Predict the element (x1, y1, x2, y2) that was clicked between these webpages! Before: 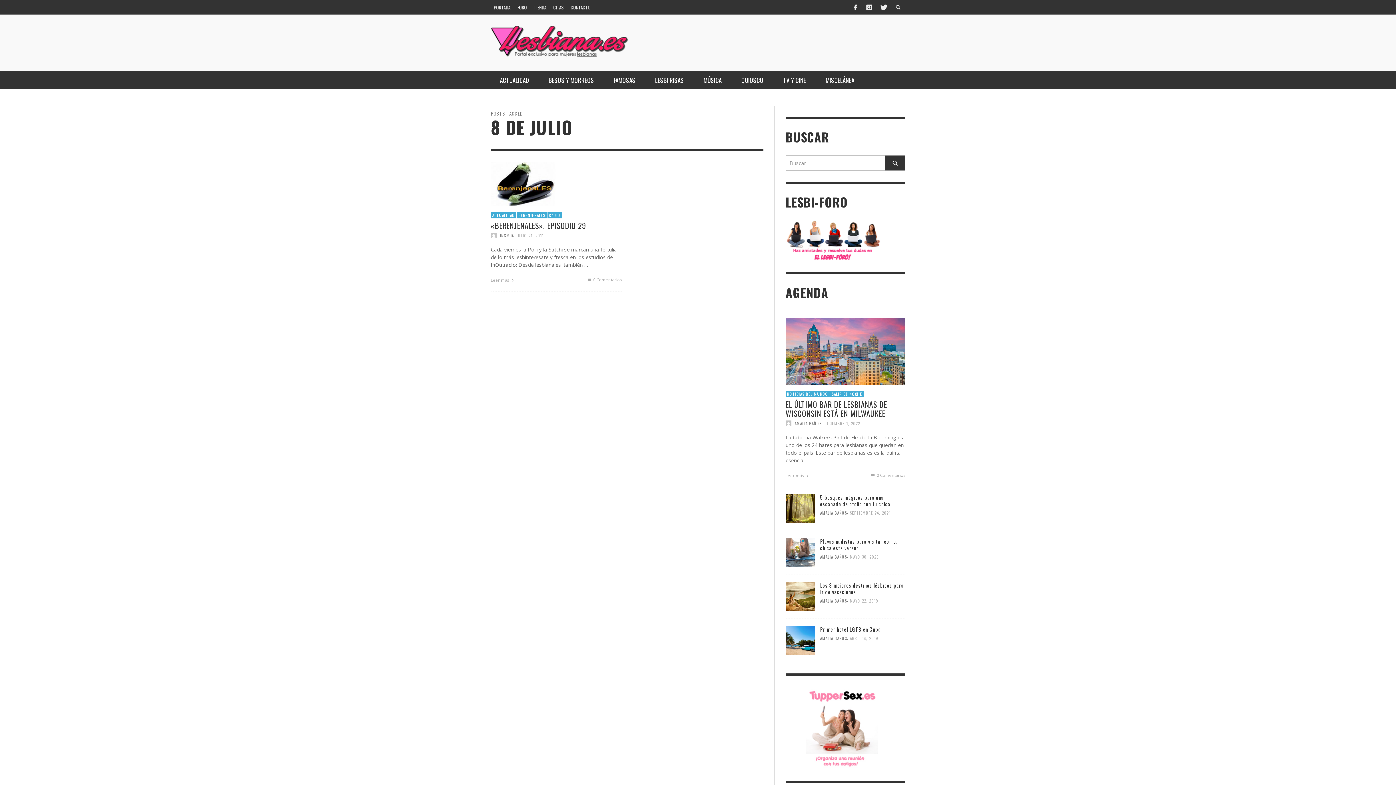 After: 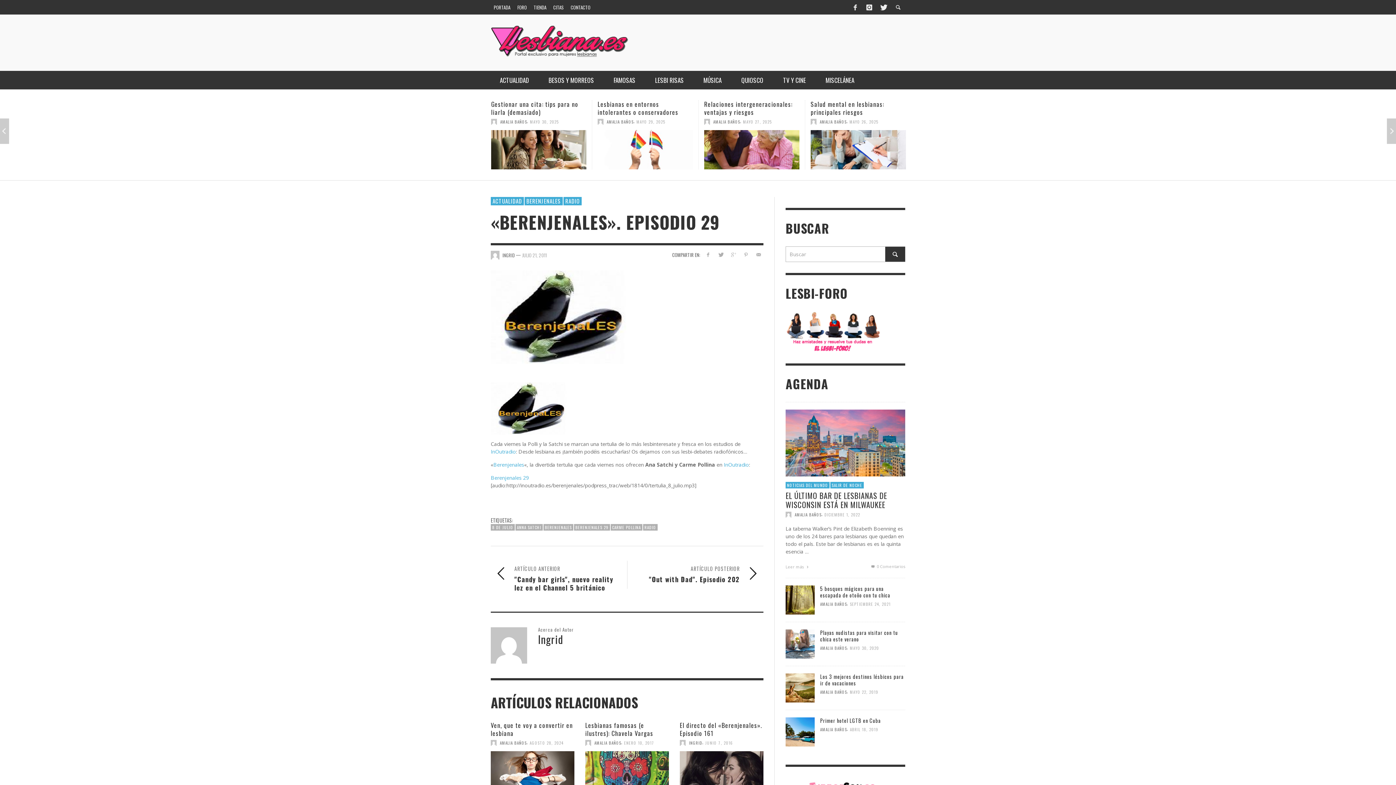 Action: bbox: (490, 220, 586, 231) label: «BERENJENALES». EPISODIO 29